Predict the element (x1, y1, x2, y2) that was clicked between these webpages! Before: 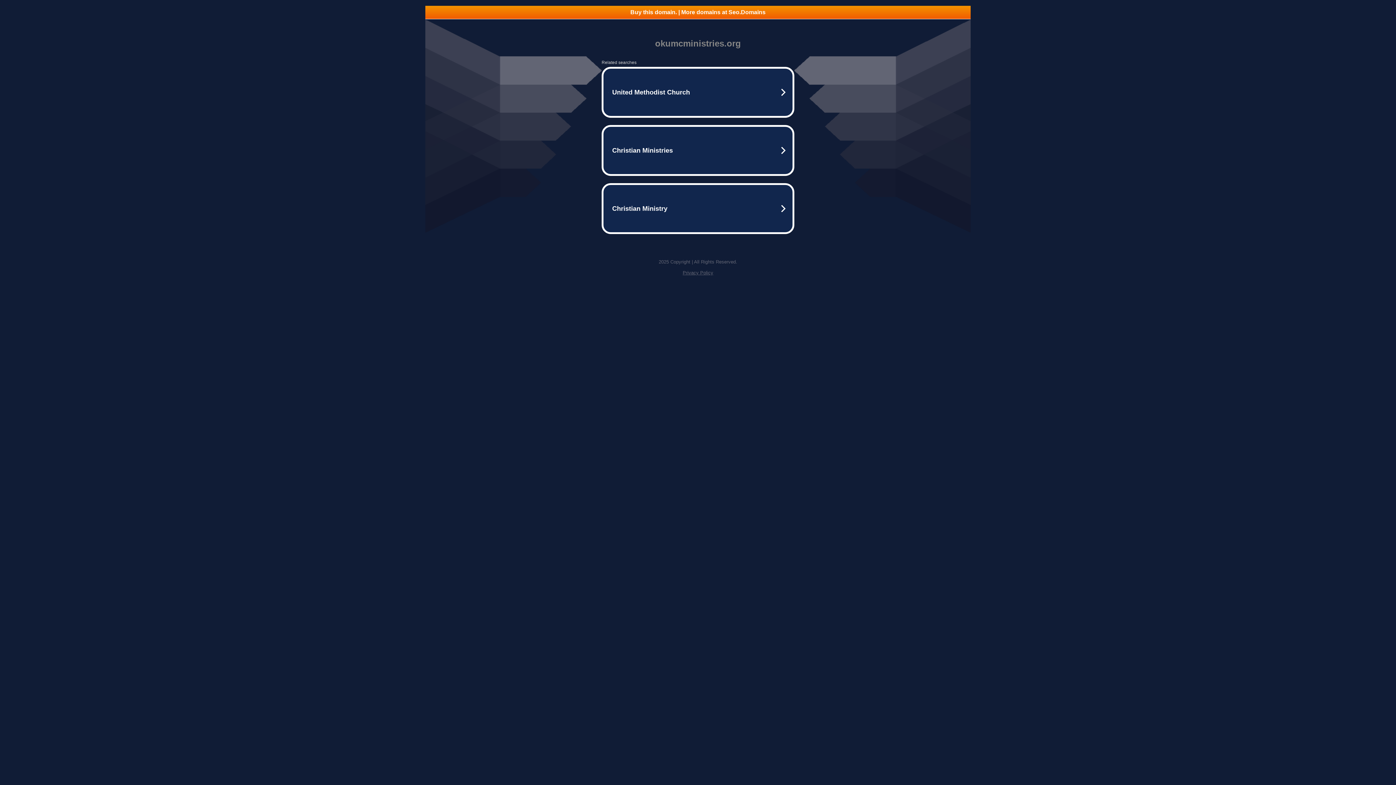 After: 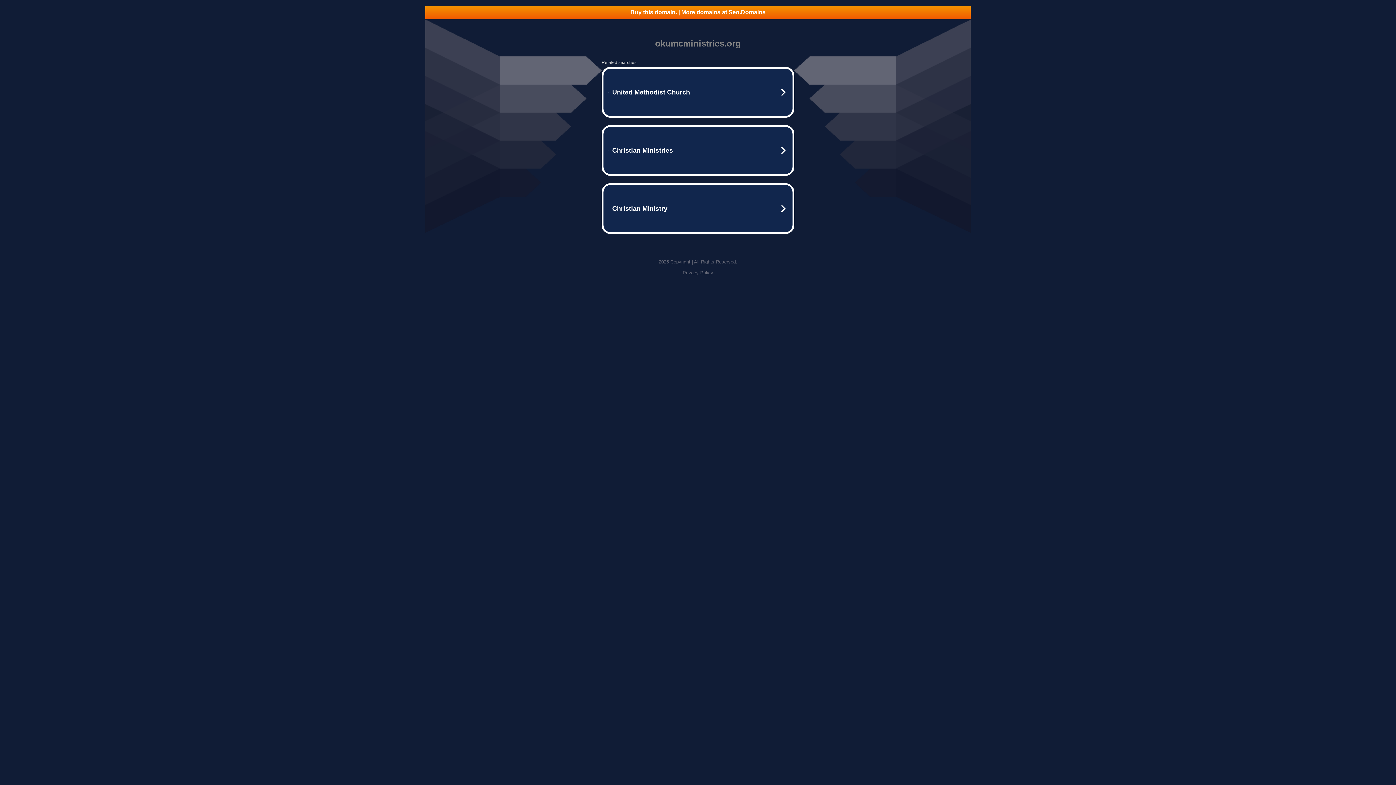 Action: bbox: (425, 5, 970, 18) label: Buy this domain. | More domains at Seo.Domains